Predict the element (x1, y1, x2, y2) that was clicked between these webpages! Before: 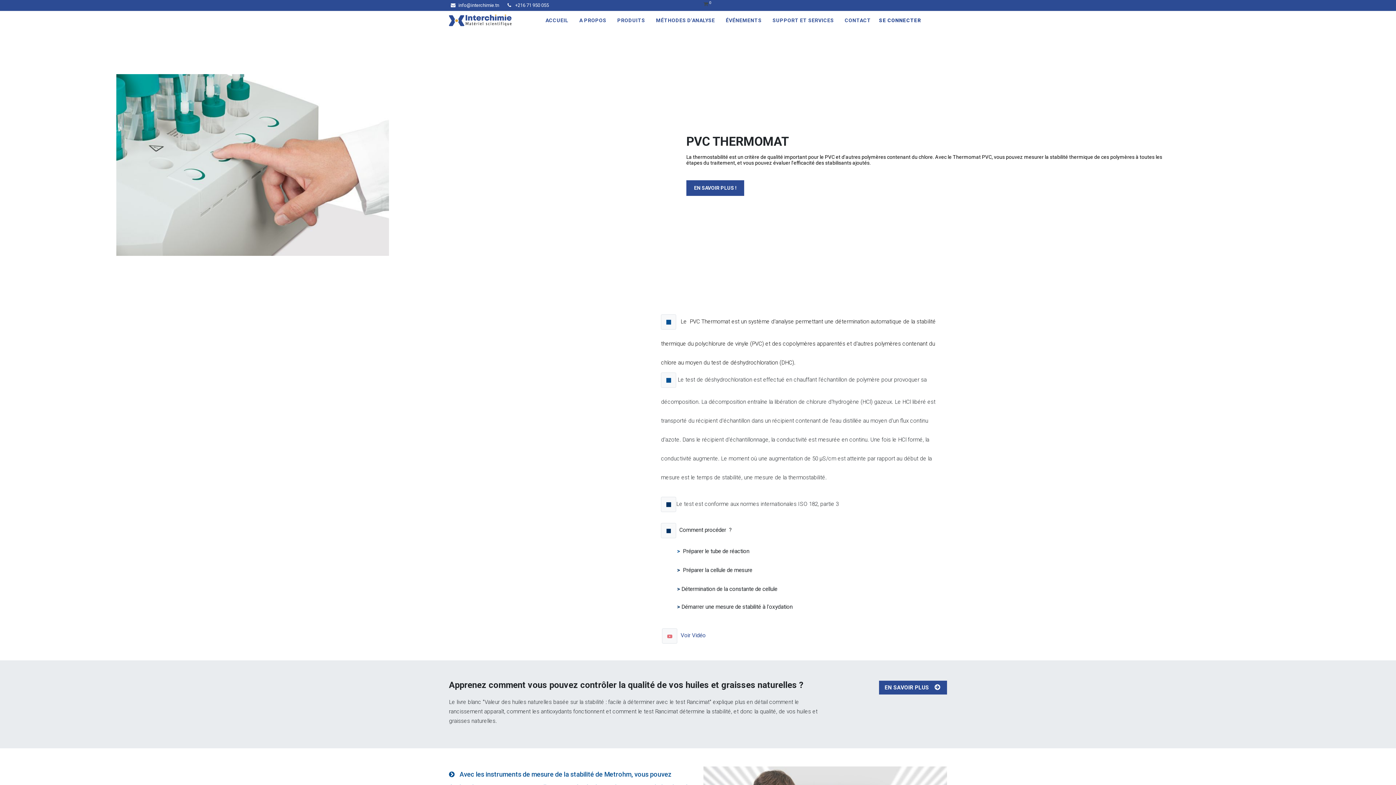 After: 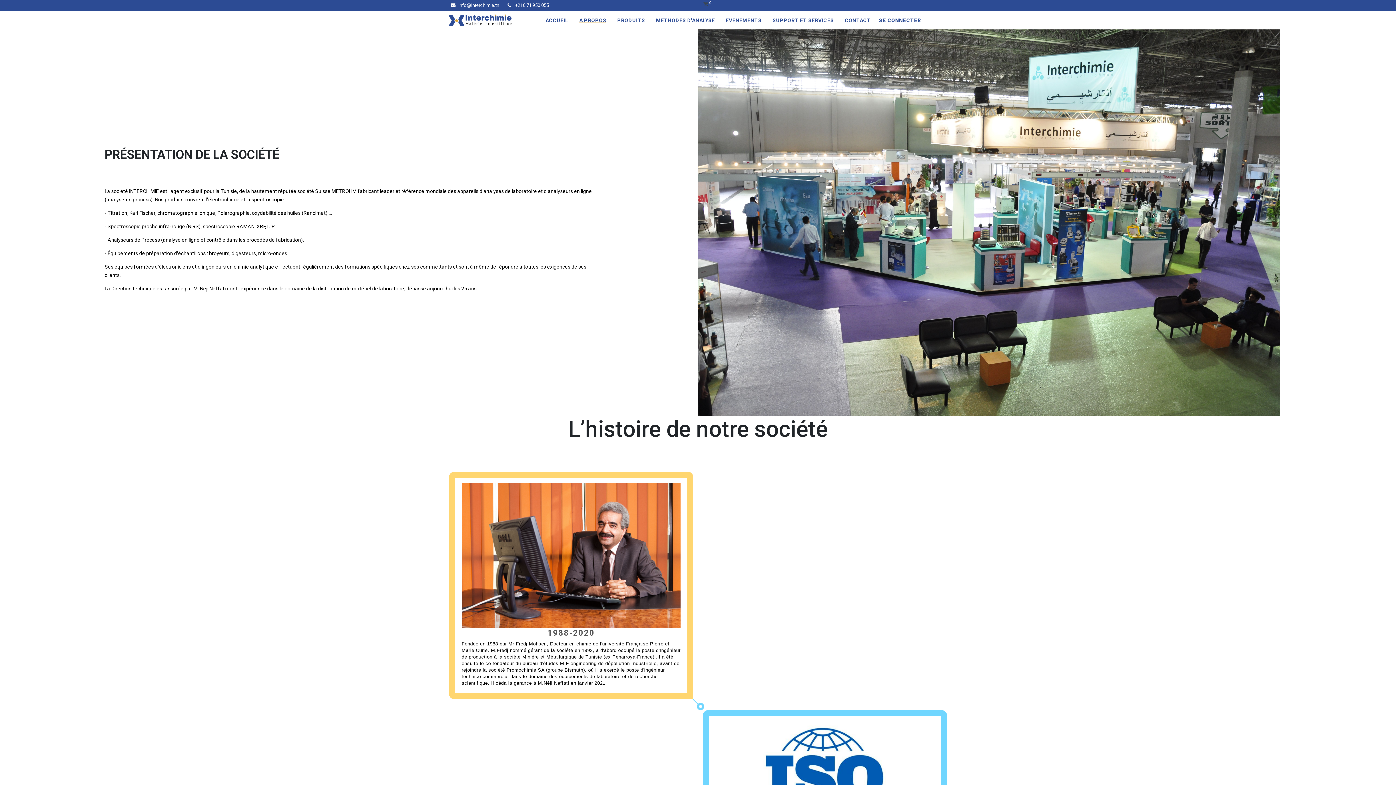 Action: label: A PROPOS bbox: (573, 11, 611, 29)